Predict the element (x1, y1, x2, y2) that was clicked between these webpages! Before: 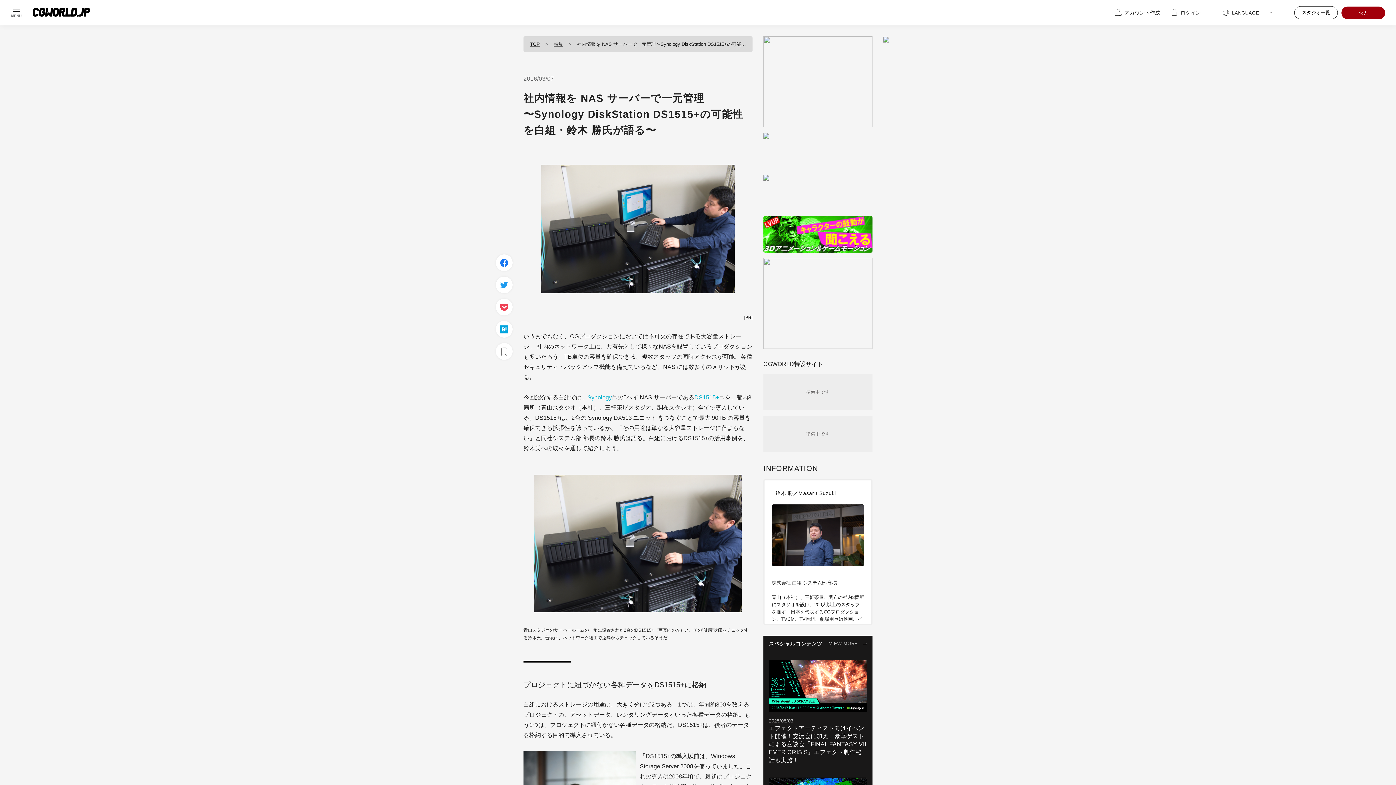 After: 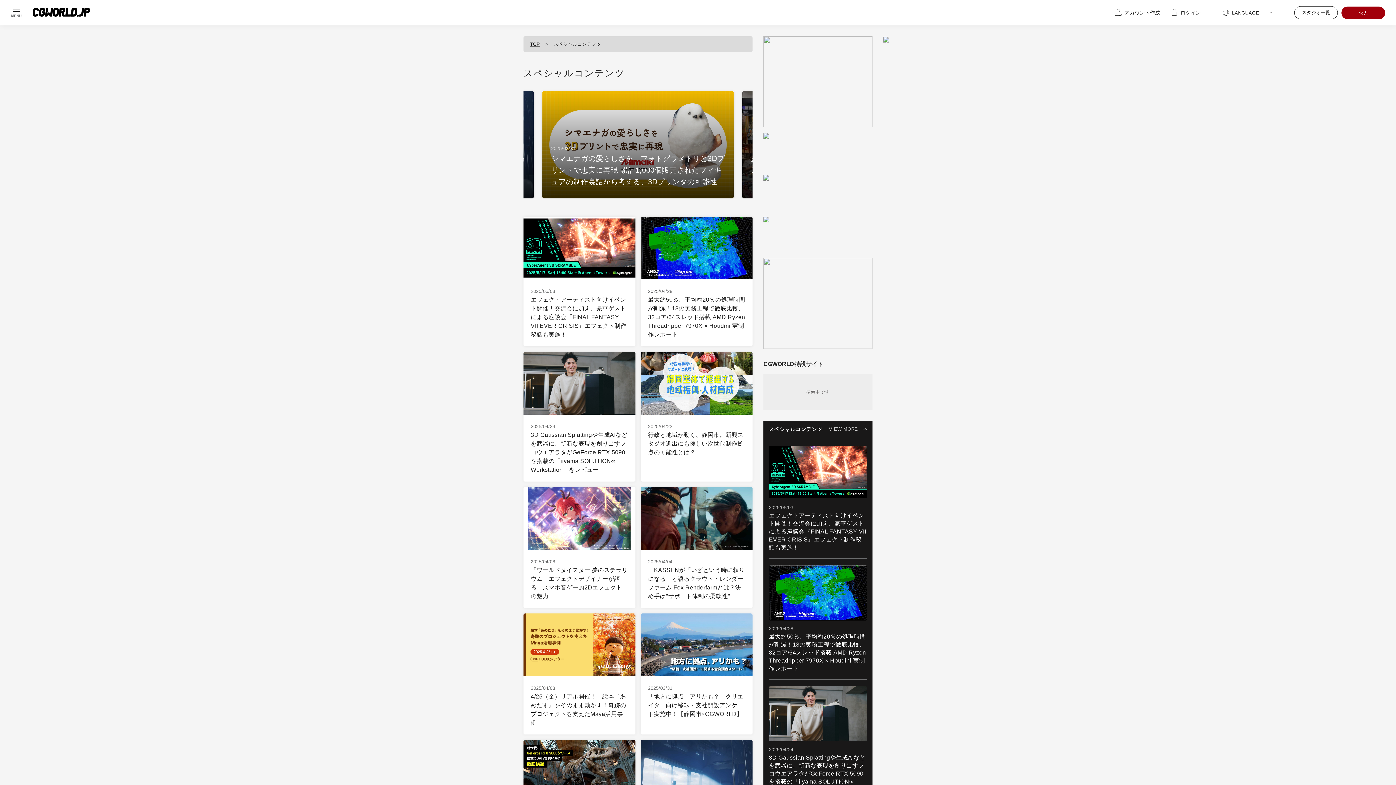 Action: bbox: (829, 640, 867, 648) label: VIEW MORE